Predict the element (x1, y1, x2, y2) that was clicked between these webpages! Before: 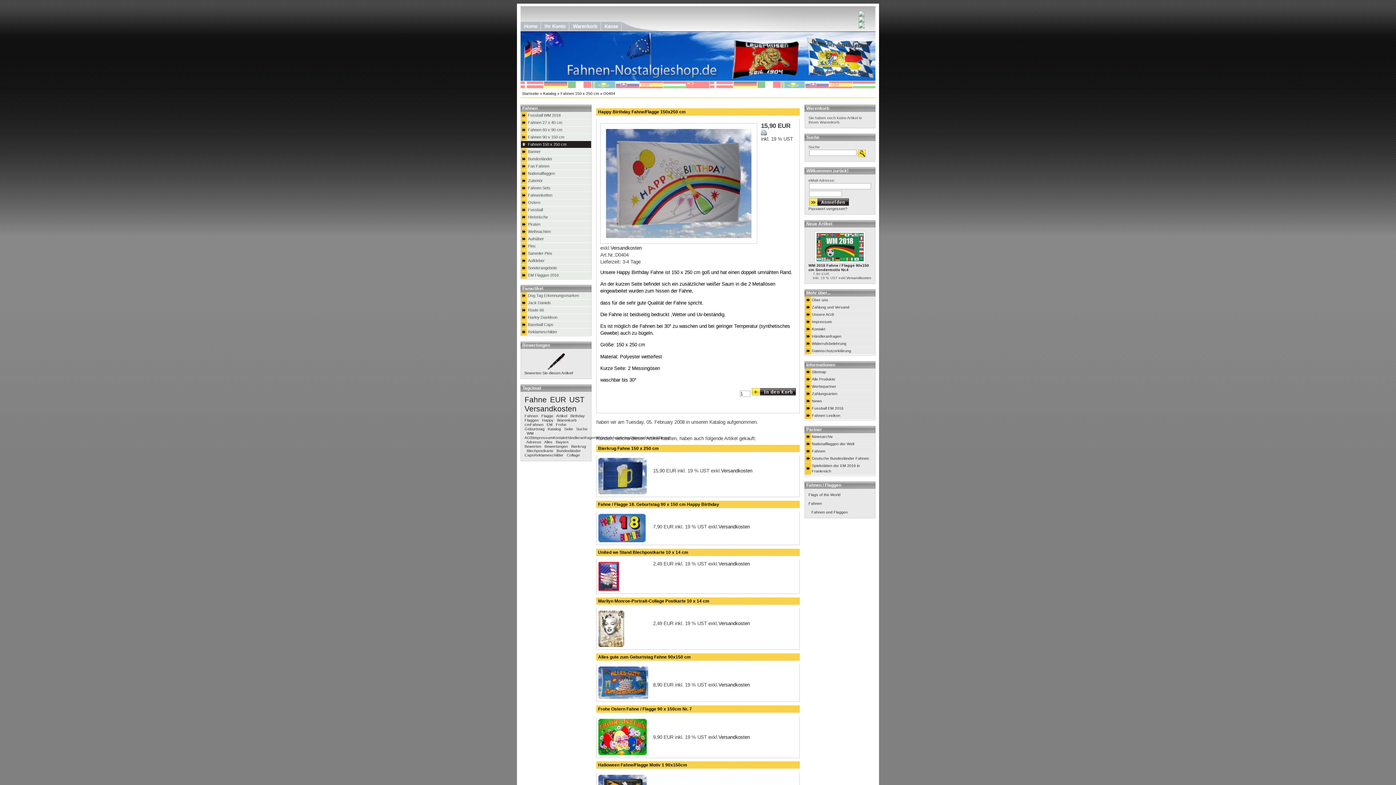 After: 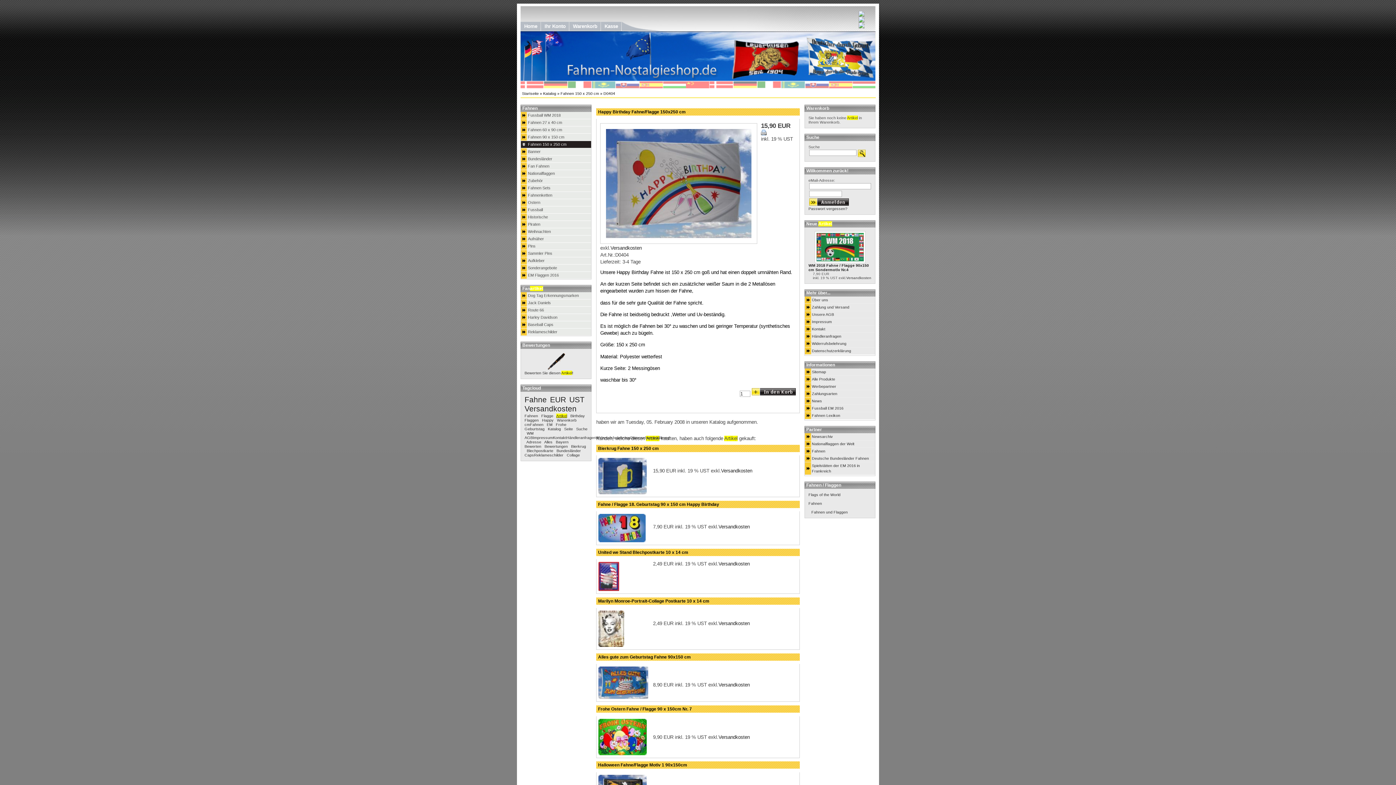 Action: bbox: (556, 413, 567, 418) label: Artikel